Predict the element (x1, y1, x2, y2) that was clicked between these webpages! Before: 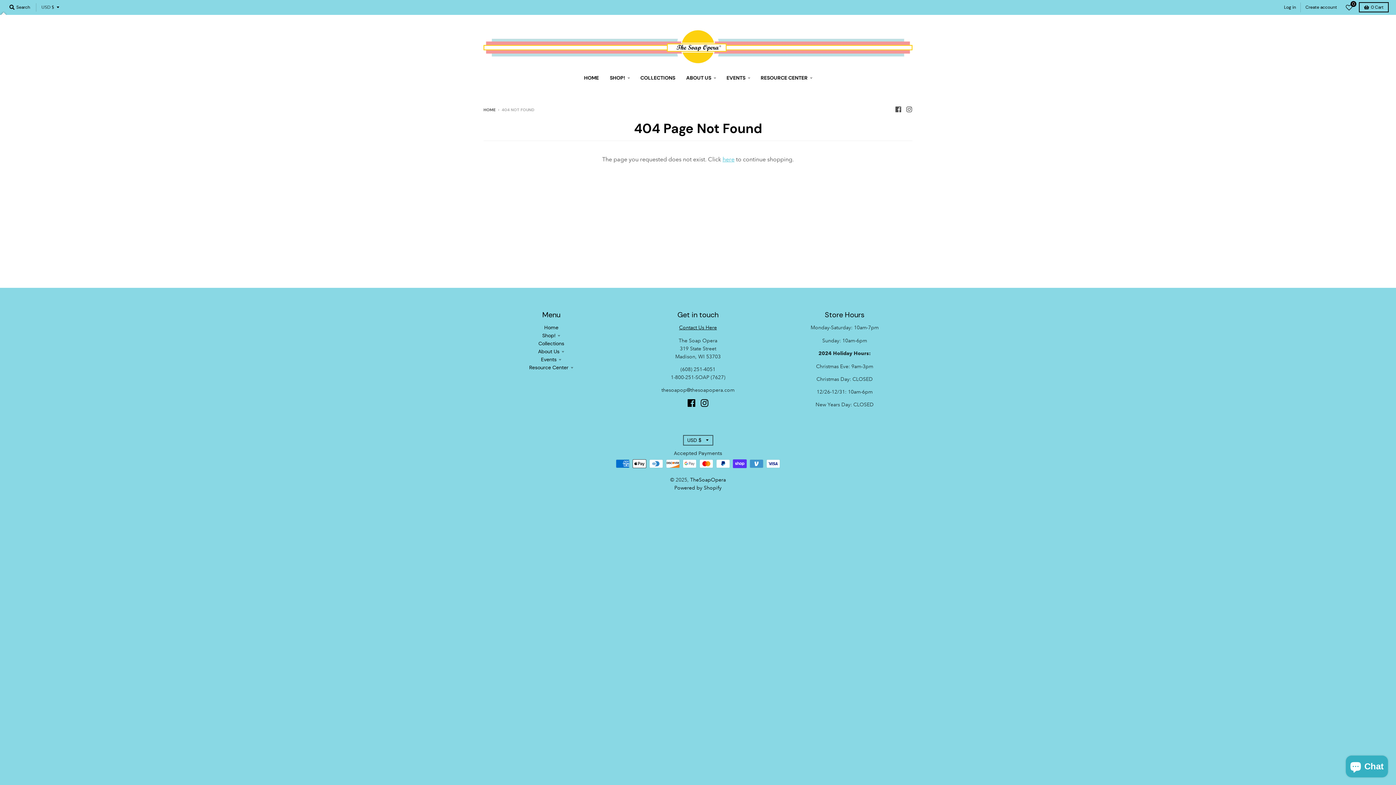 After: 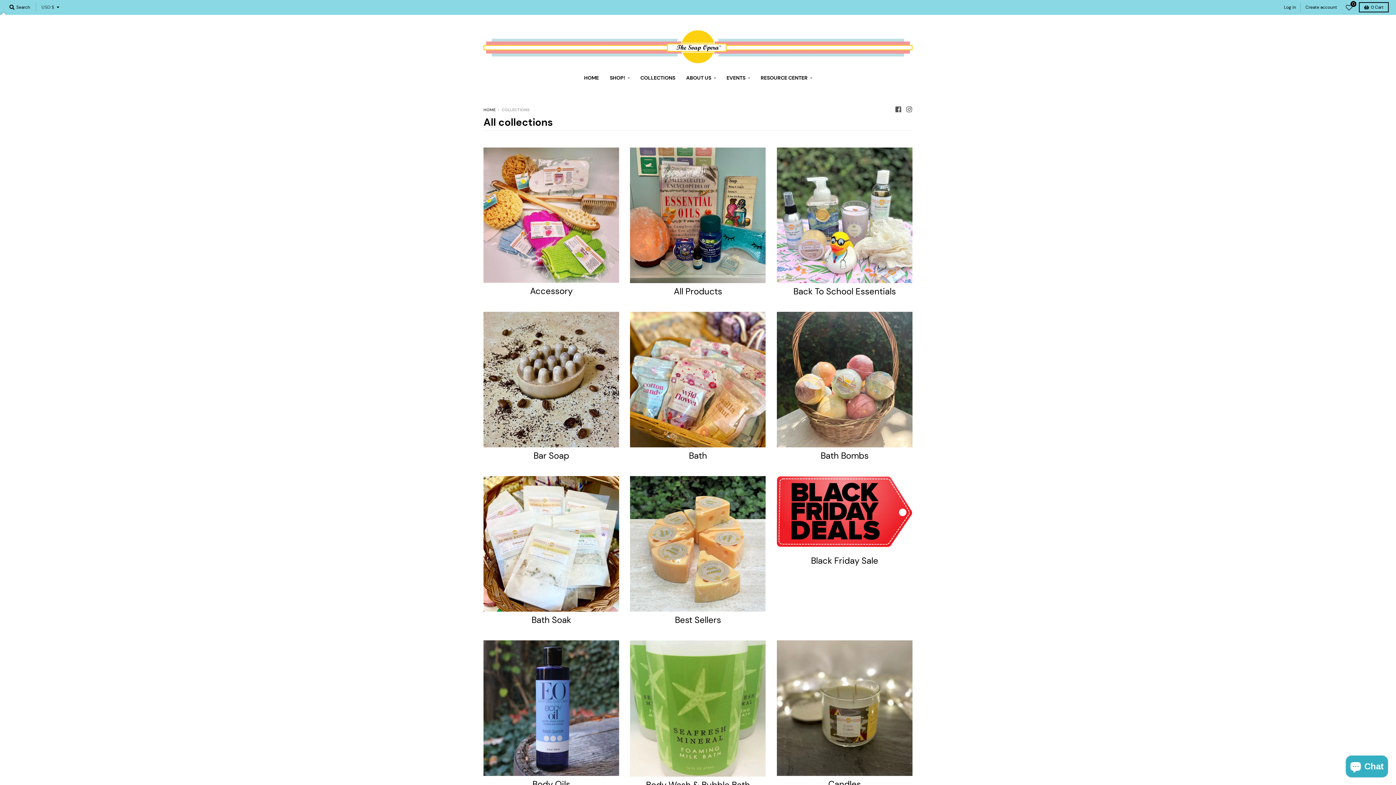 Action: label: Collections bbox: (538, 340, 564, 347)